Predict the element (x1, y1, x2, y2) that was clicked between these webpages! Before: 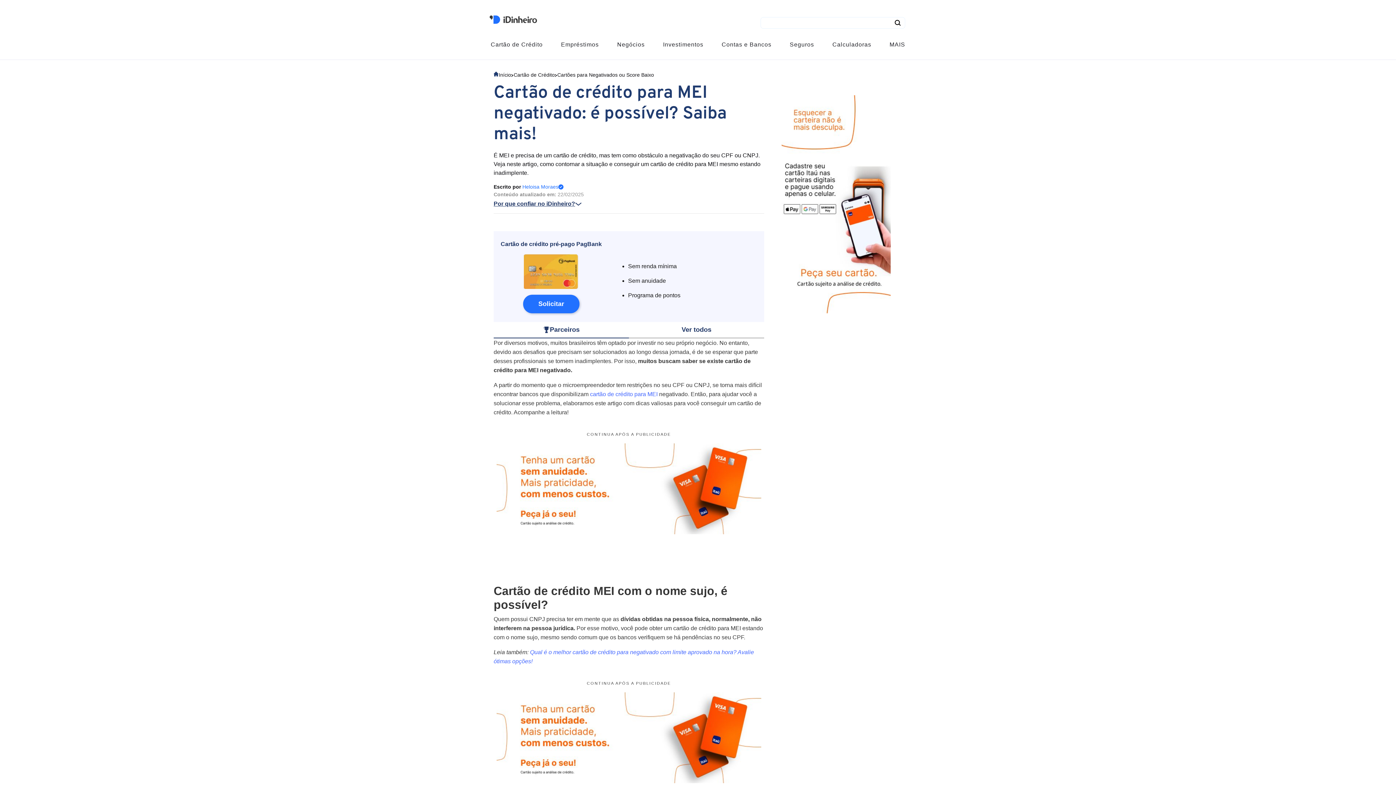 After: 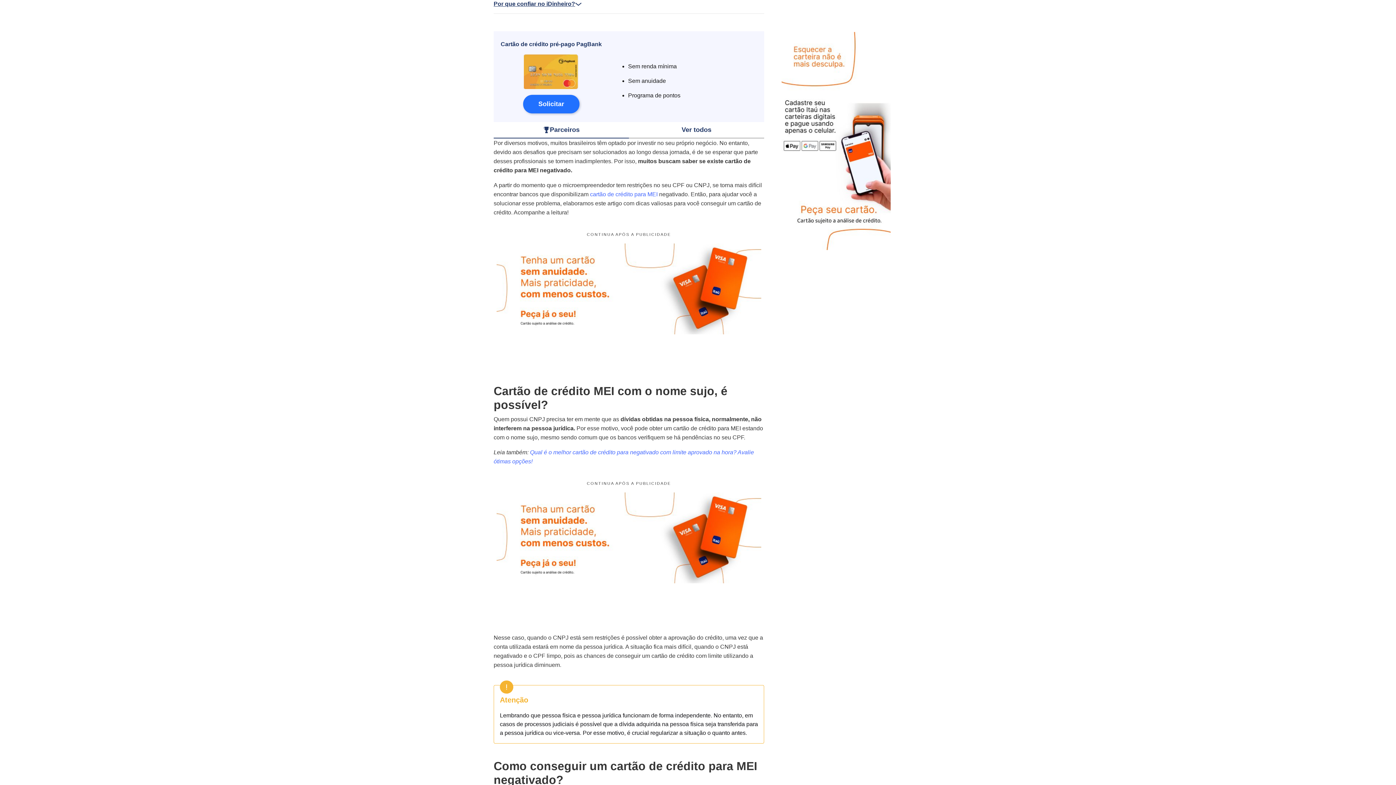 Action: bbox: (493, 322, 629, 338) label: Parceiros